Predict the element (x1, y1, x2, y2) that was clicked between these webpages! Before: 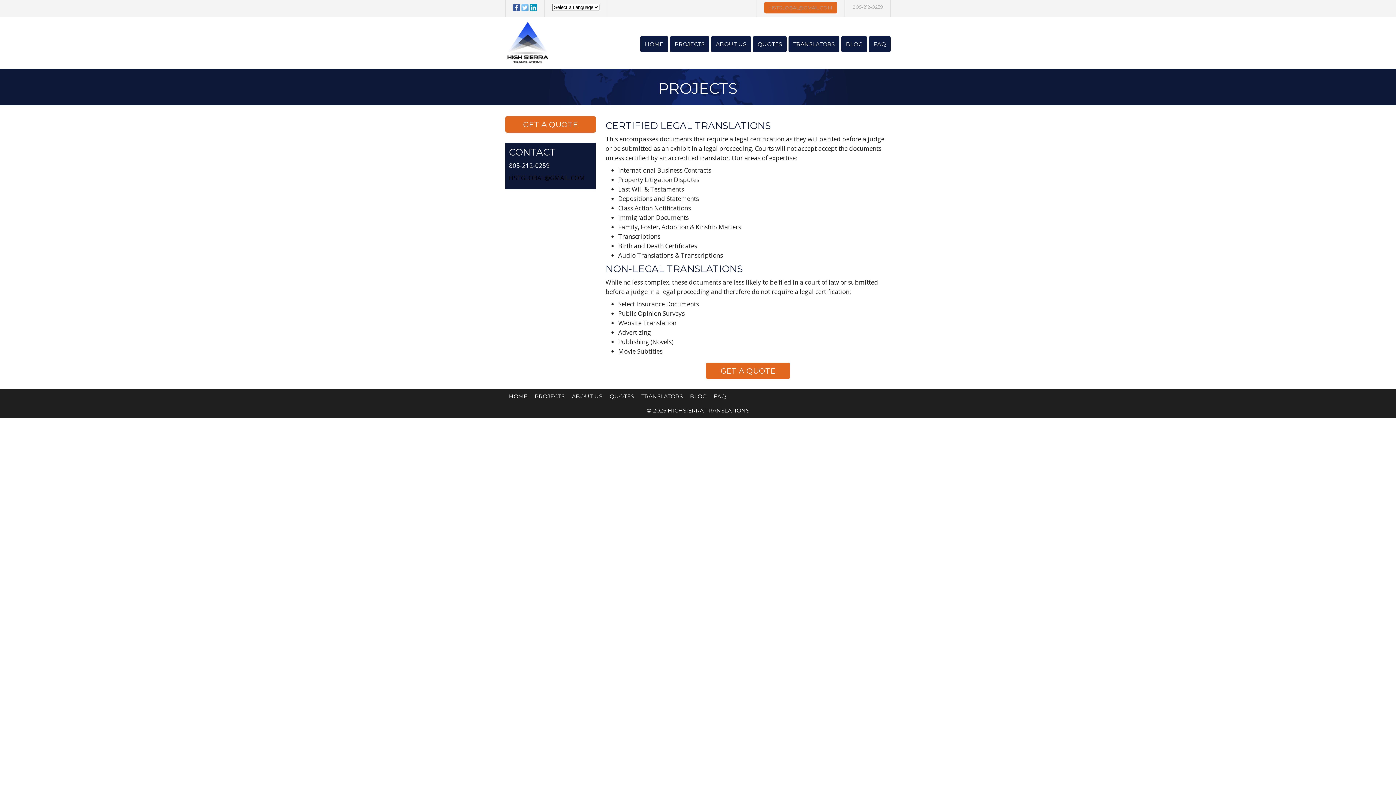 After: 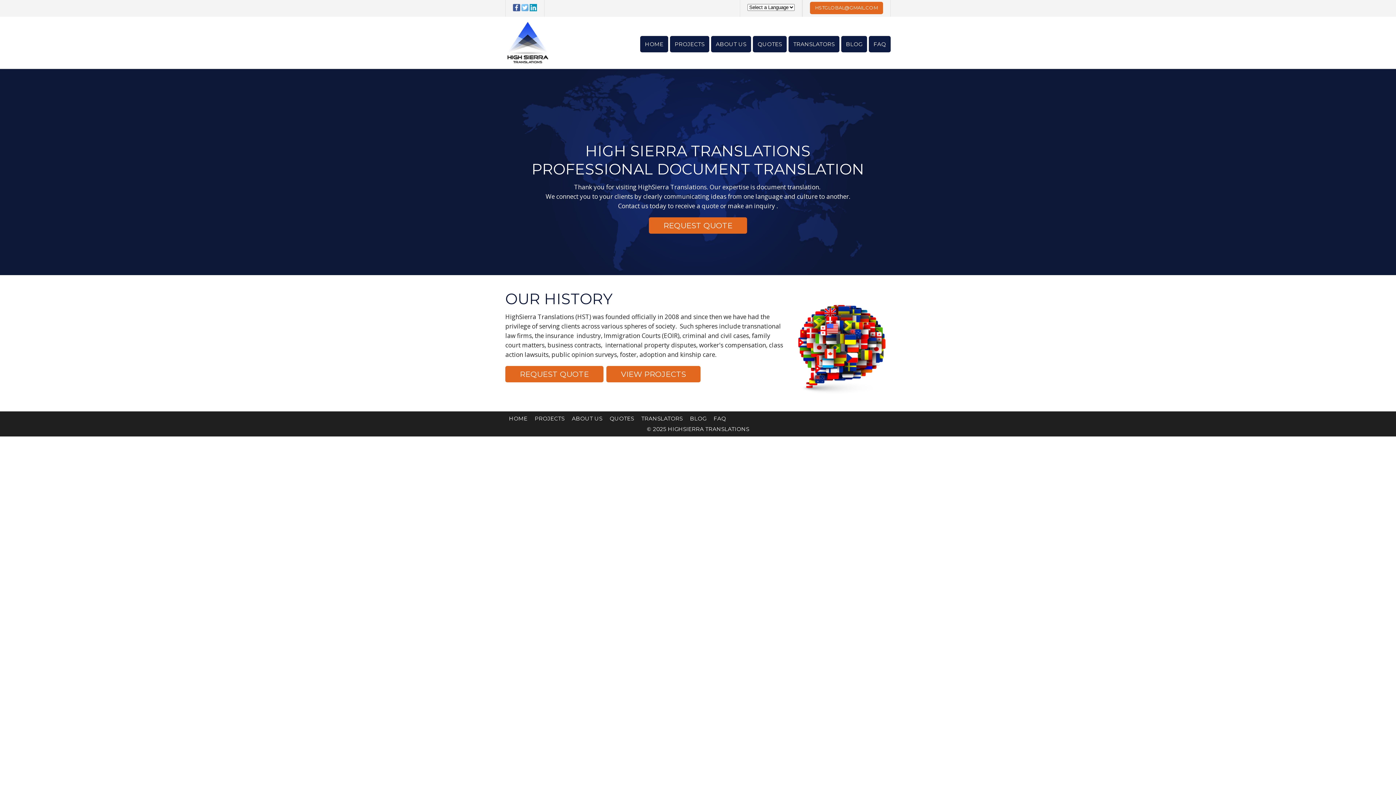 Action: bbox: (505, 21, 629, 63)